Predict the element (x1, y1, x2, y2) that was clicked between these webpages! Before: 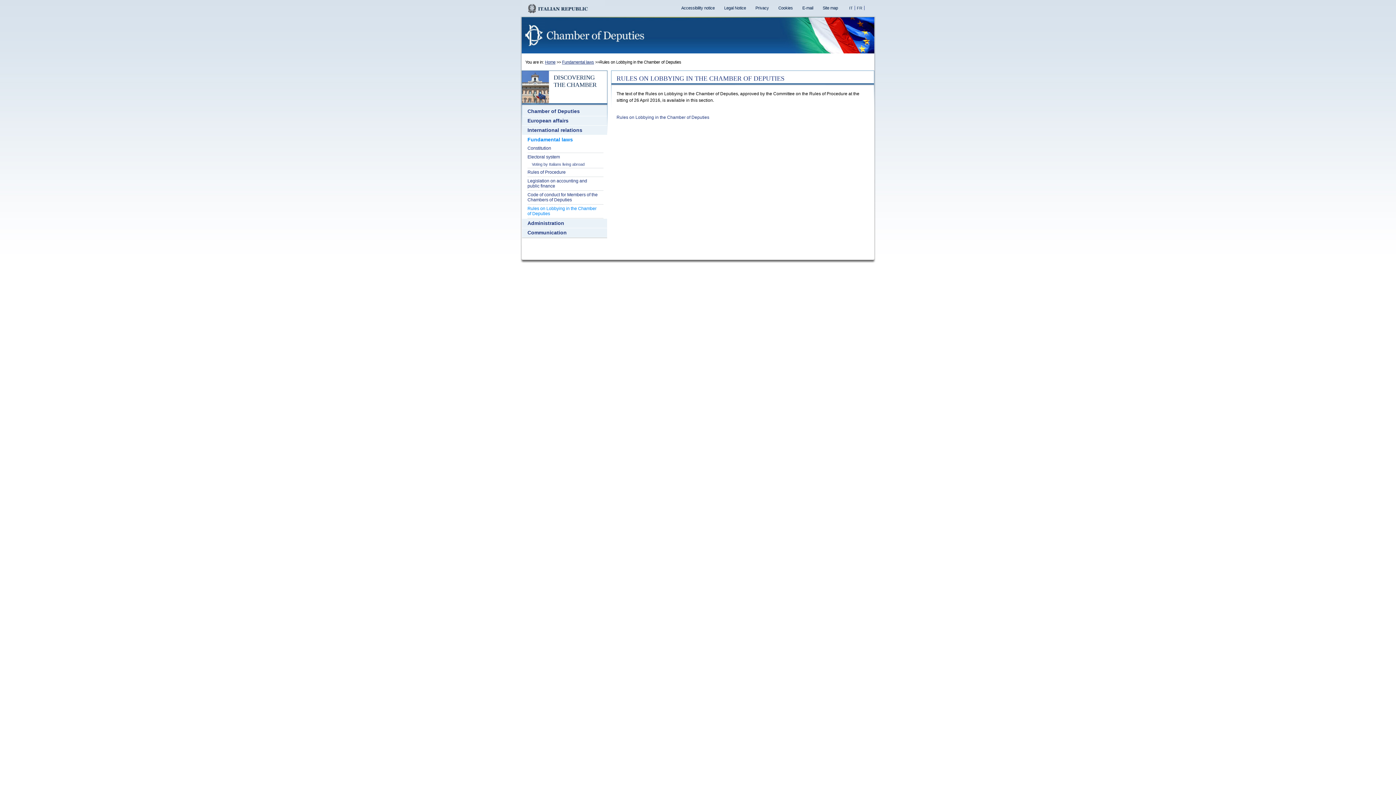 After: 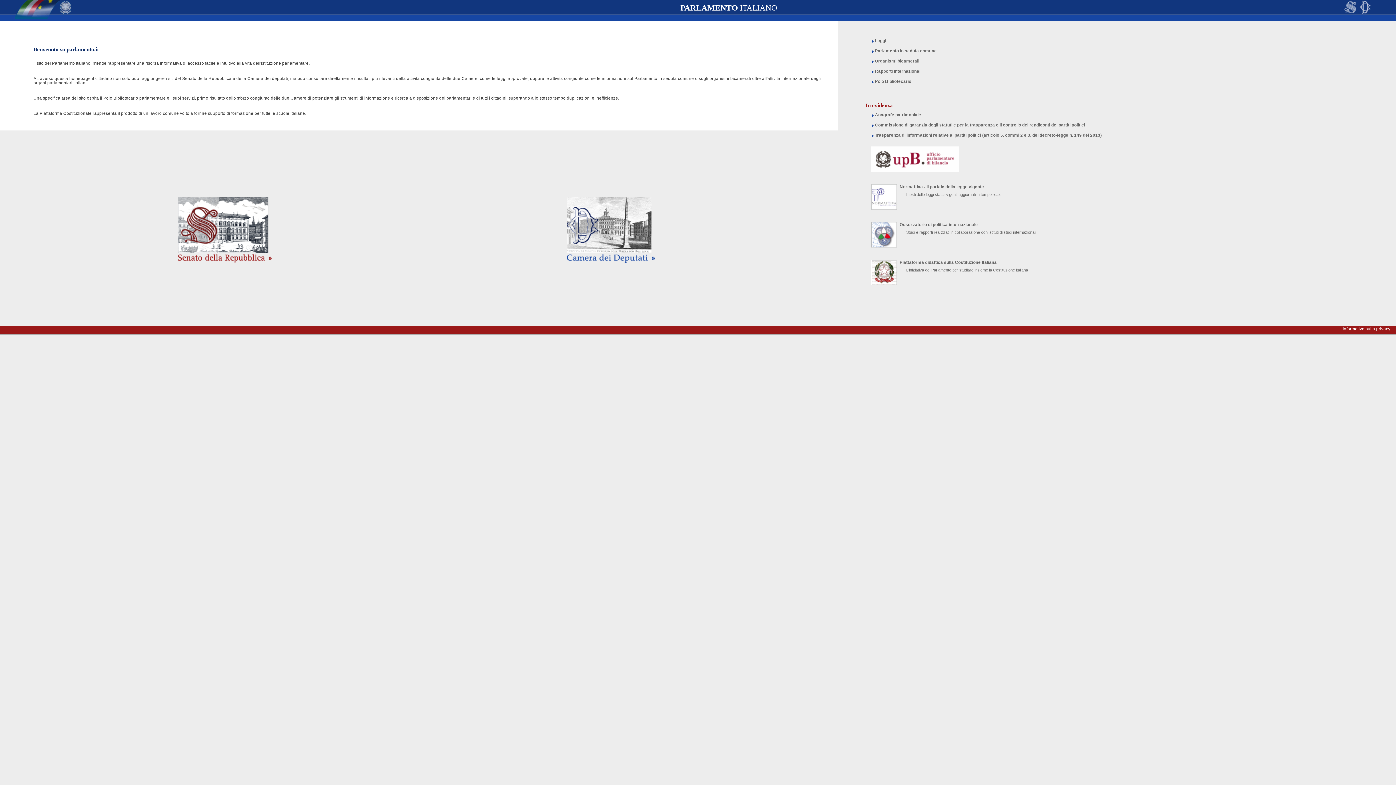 Action: bbox: (521, 12, 605, 17)